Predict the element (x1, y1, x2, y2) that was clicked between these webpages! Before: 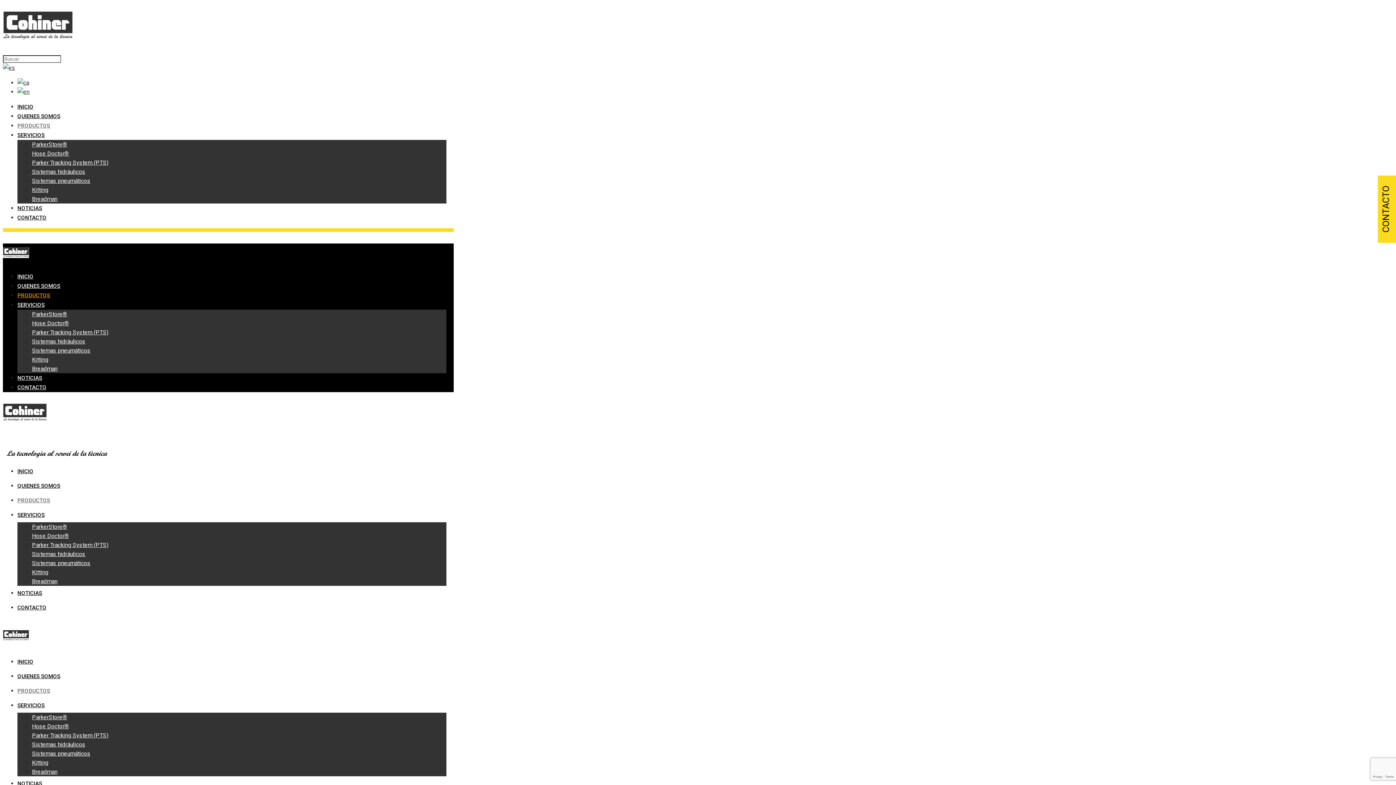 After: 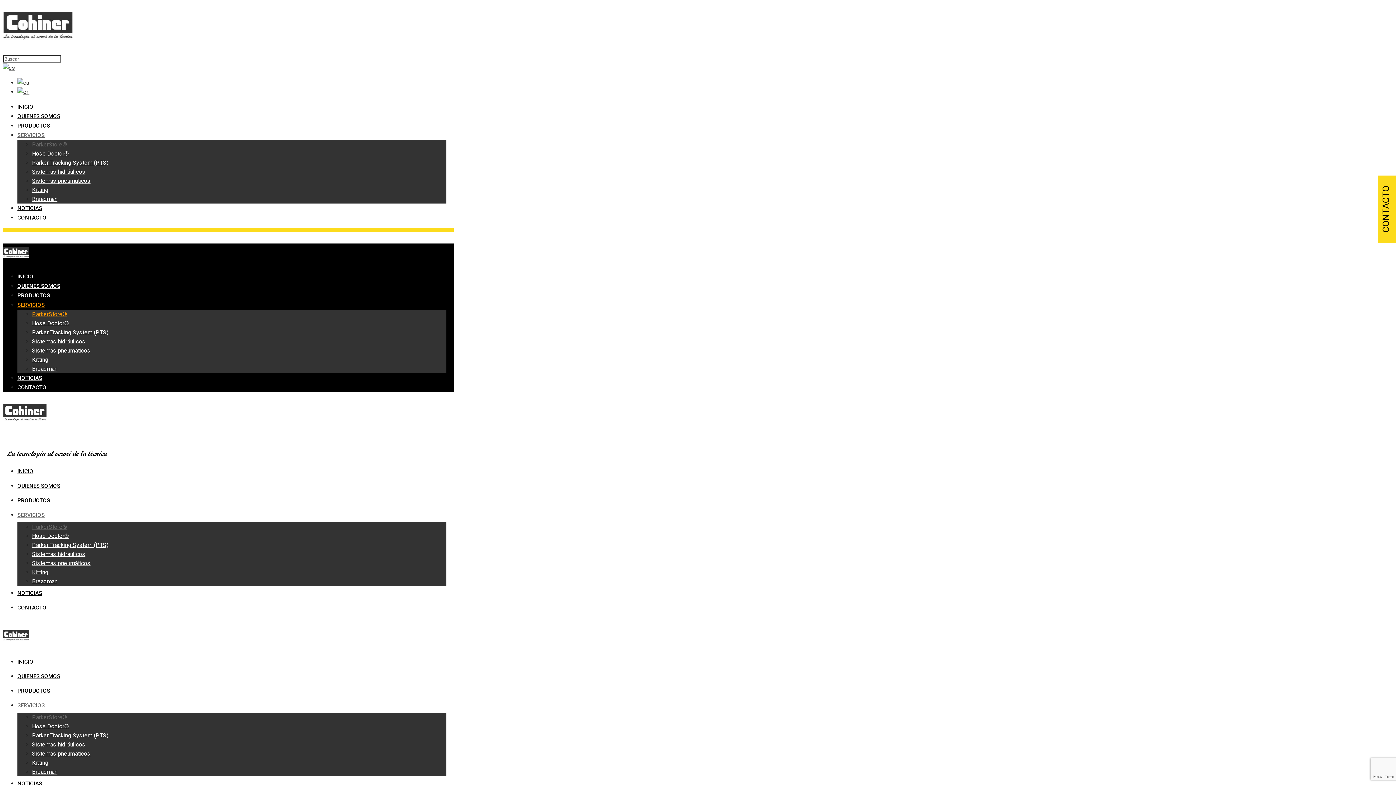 Action: label: ParkerStore® bbox: (32, 523, 67, 530)